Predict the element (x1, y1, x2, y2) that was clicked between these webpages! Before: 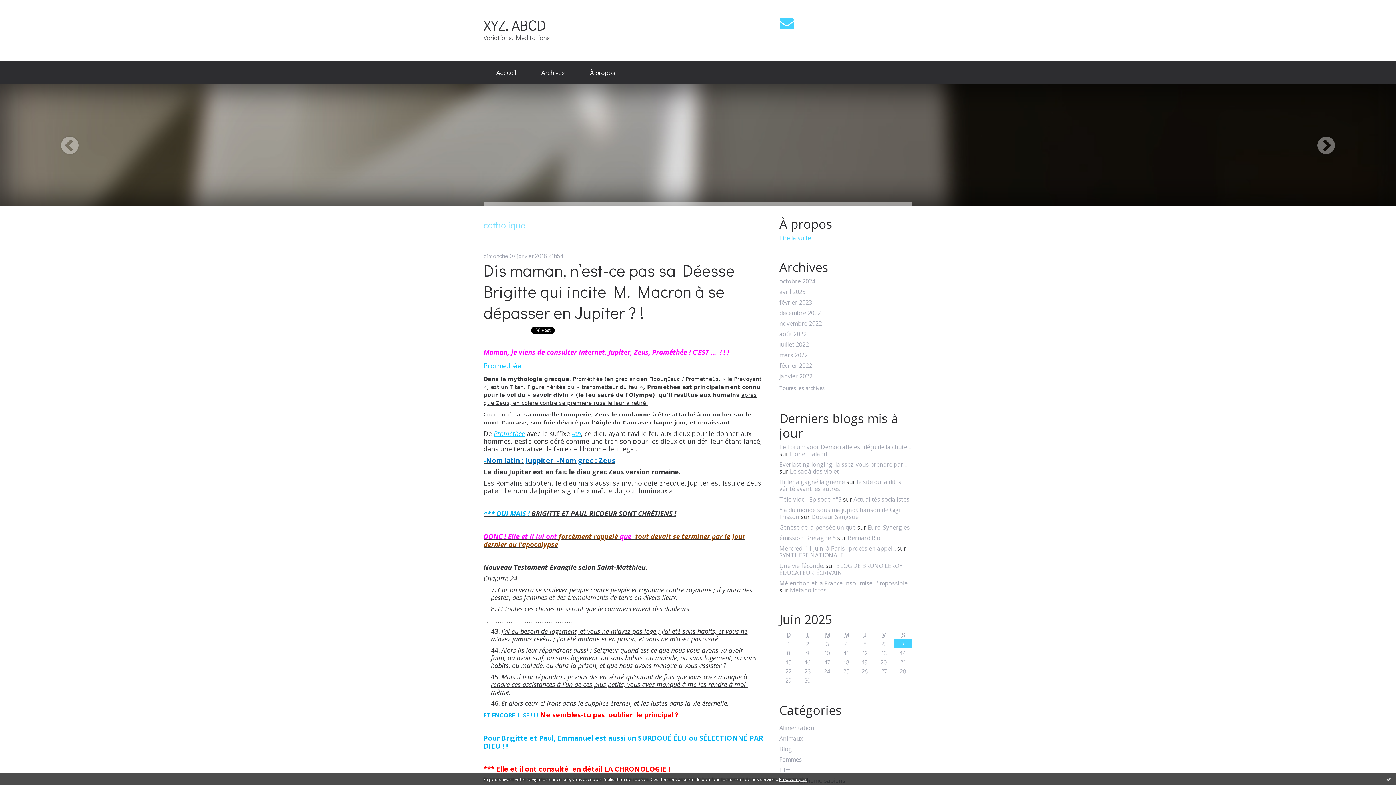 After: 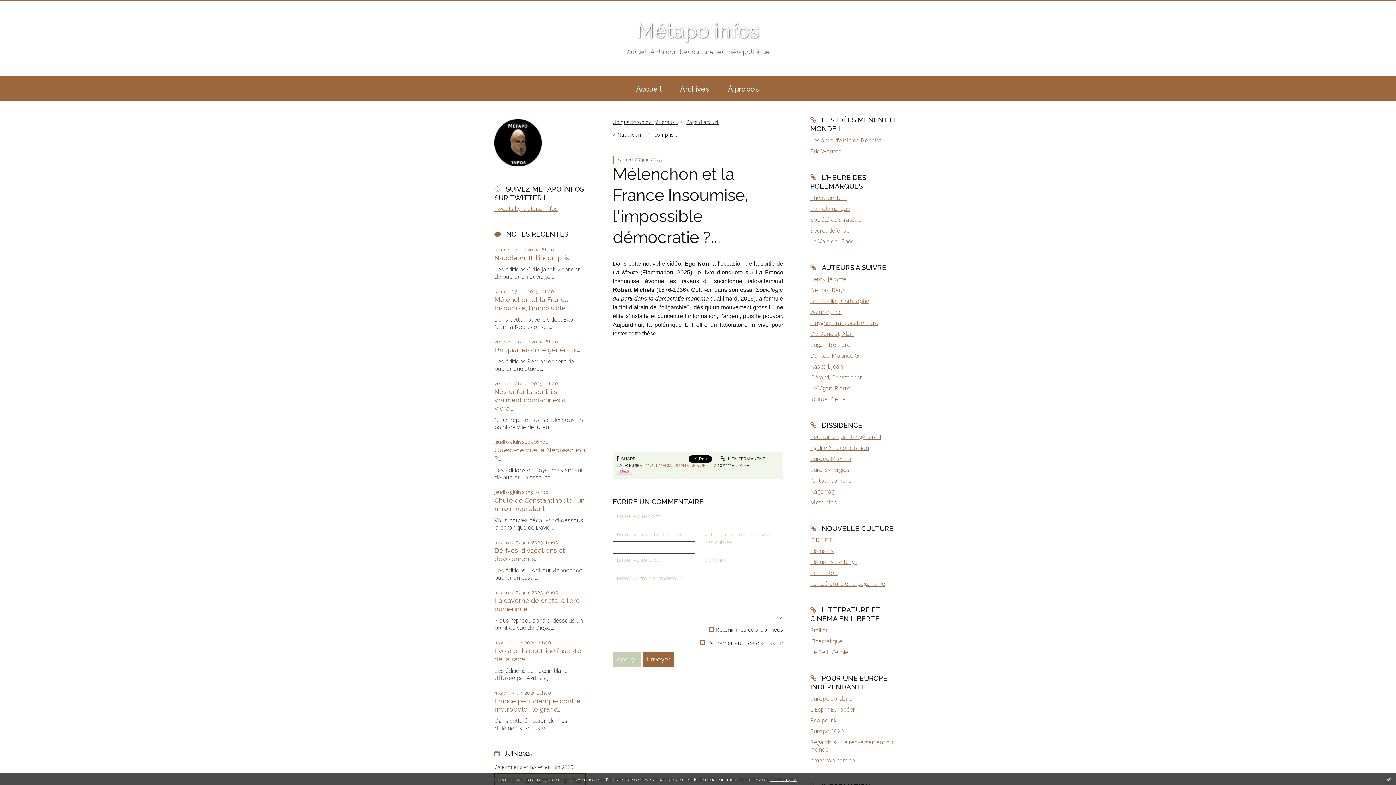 Action: label: Mélenchon et la France Insoumise, l'impossible... bbox: (779, 579, 911, 587)